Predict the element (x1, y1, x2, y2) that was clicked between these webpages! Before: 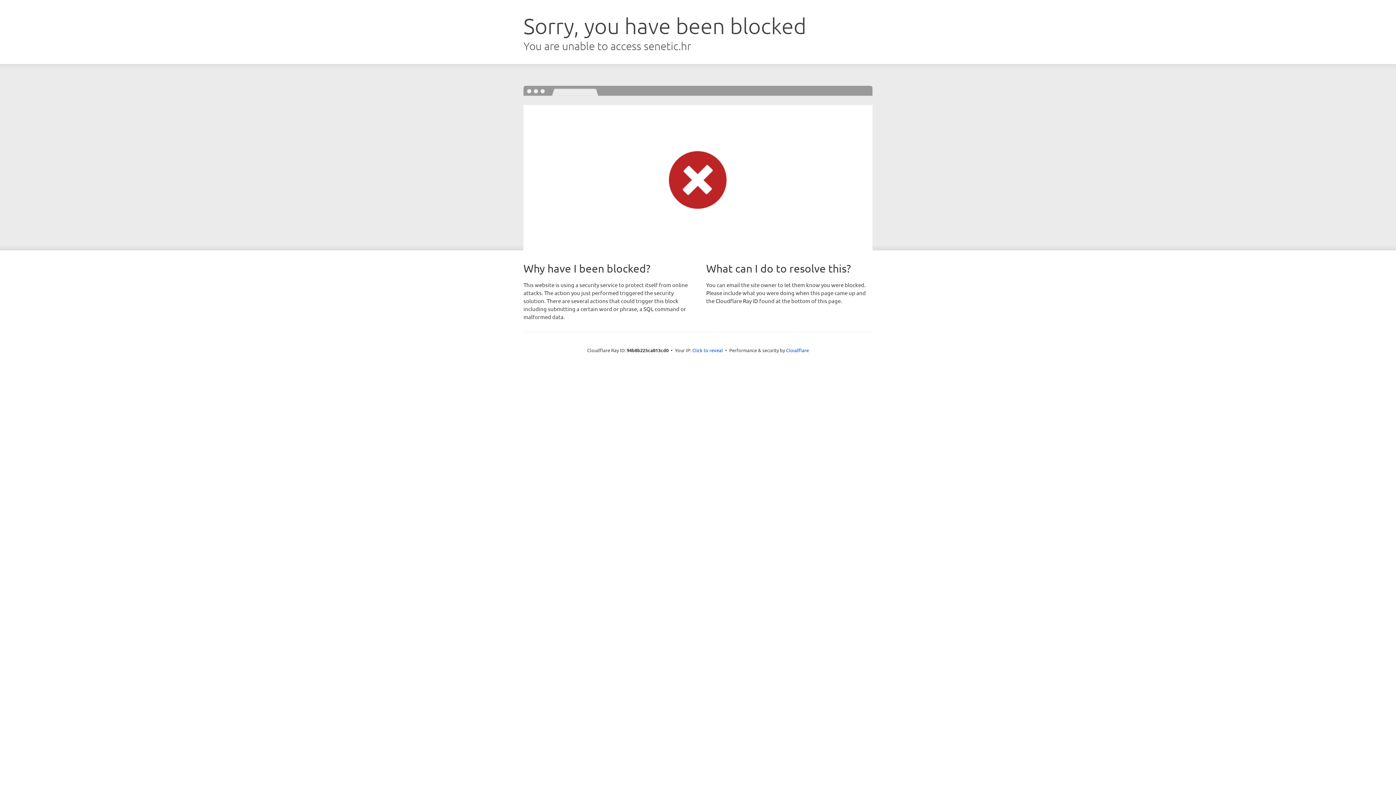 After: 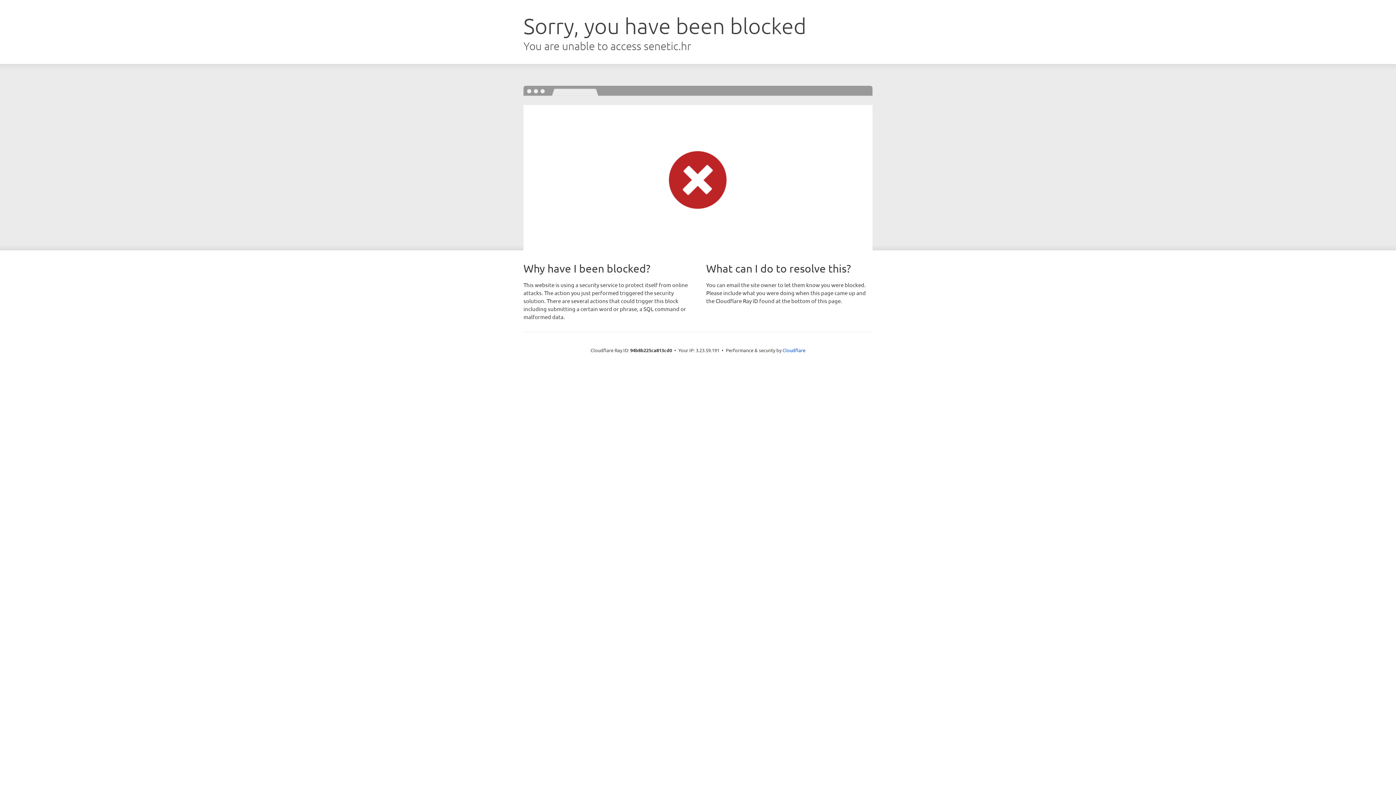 Action: bbox: (692, 346, 723, 353) label: Click to reveal